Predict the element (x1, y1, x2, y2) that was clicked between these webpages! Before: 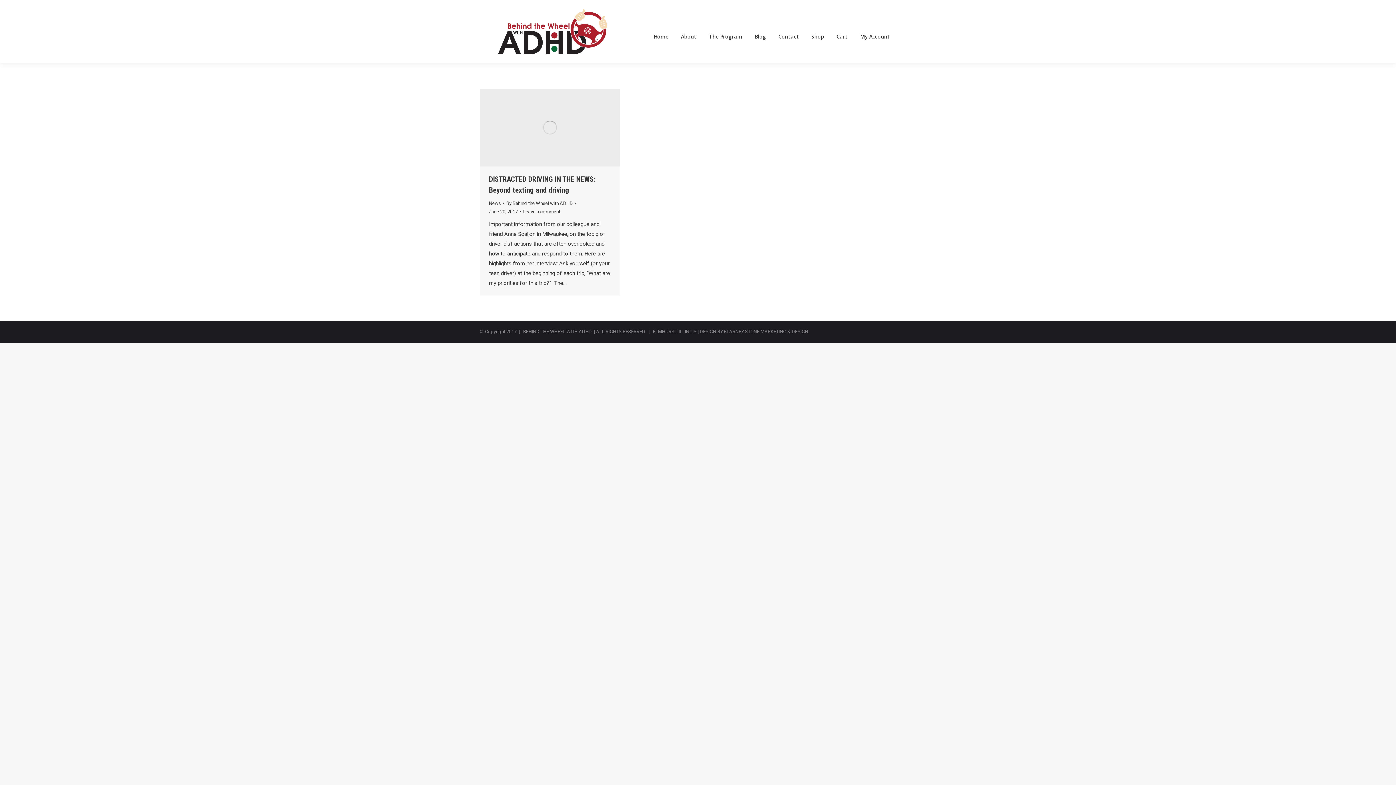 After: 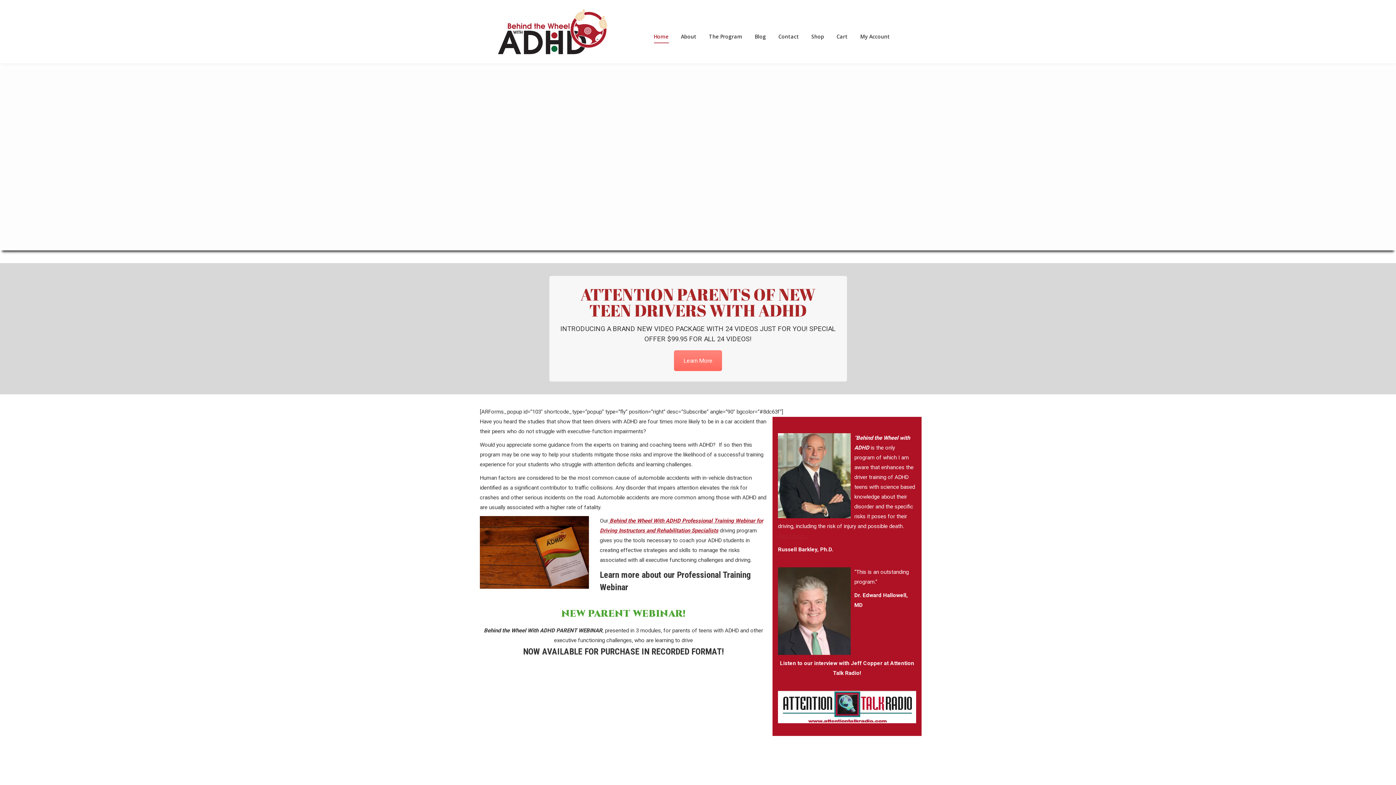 Action: bbox: (498, 0, 621, 63)